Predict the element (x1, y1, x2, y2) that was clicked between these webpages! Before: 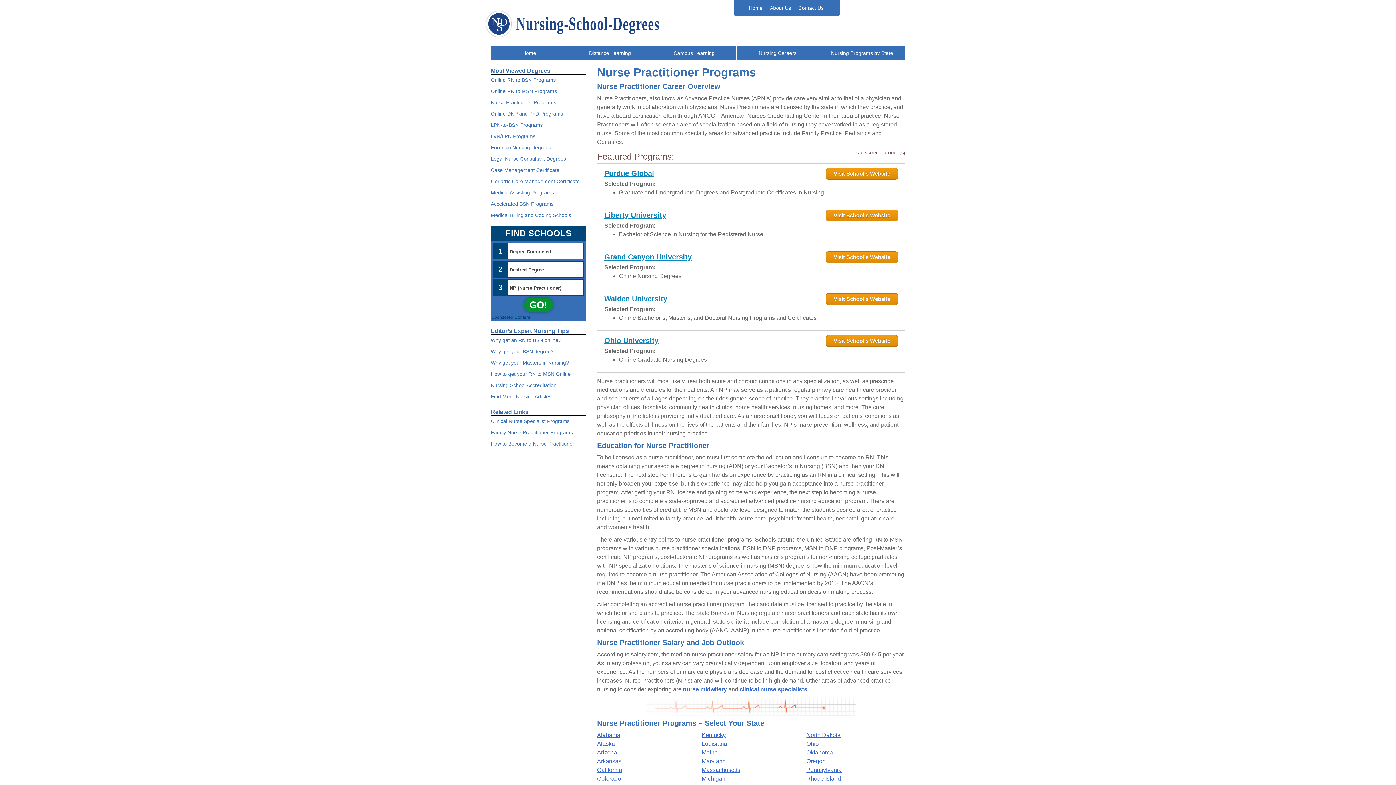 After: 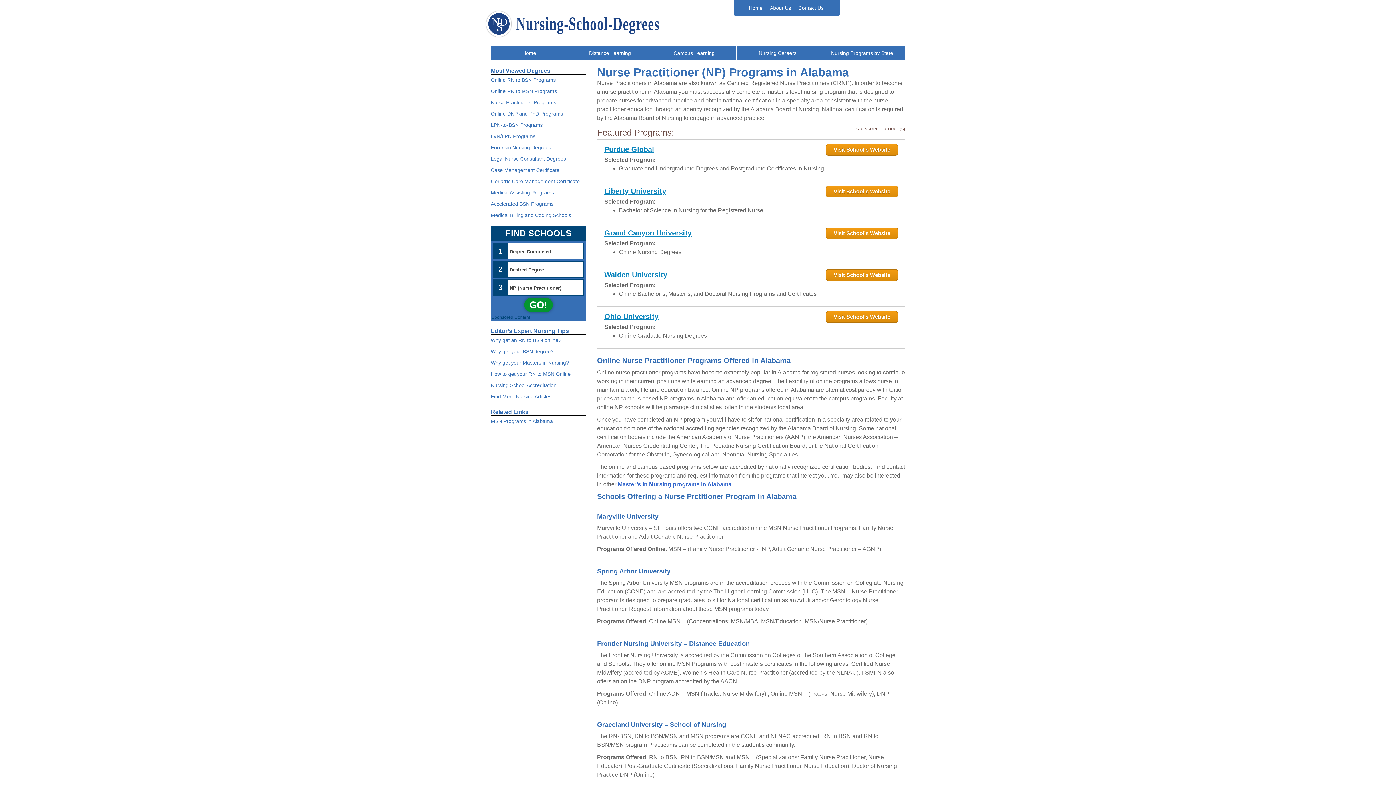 Action: bbox: (597, 732, 620, 738) label: Alabama